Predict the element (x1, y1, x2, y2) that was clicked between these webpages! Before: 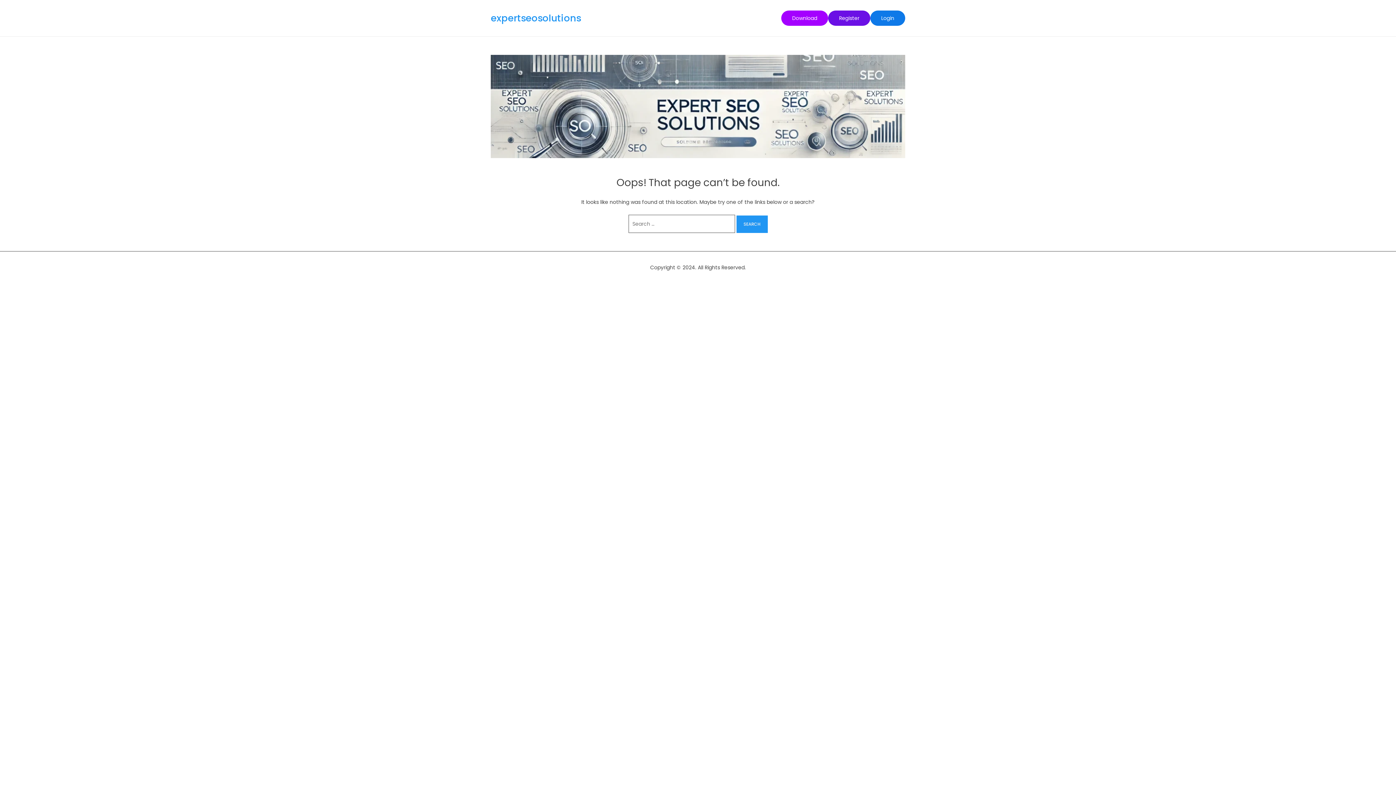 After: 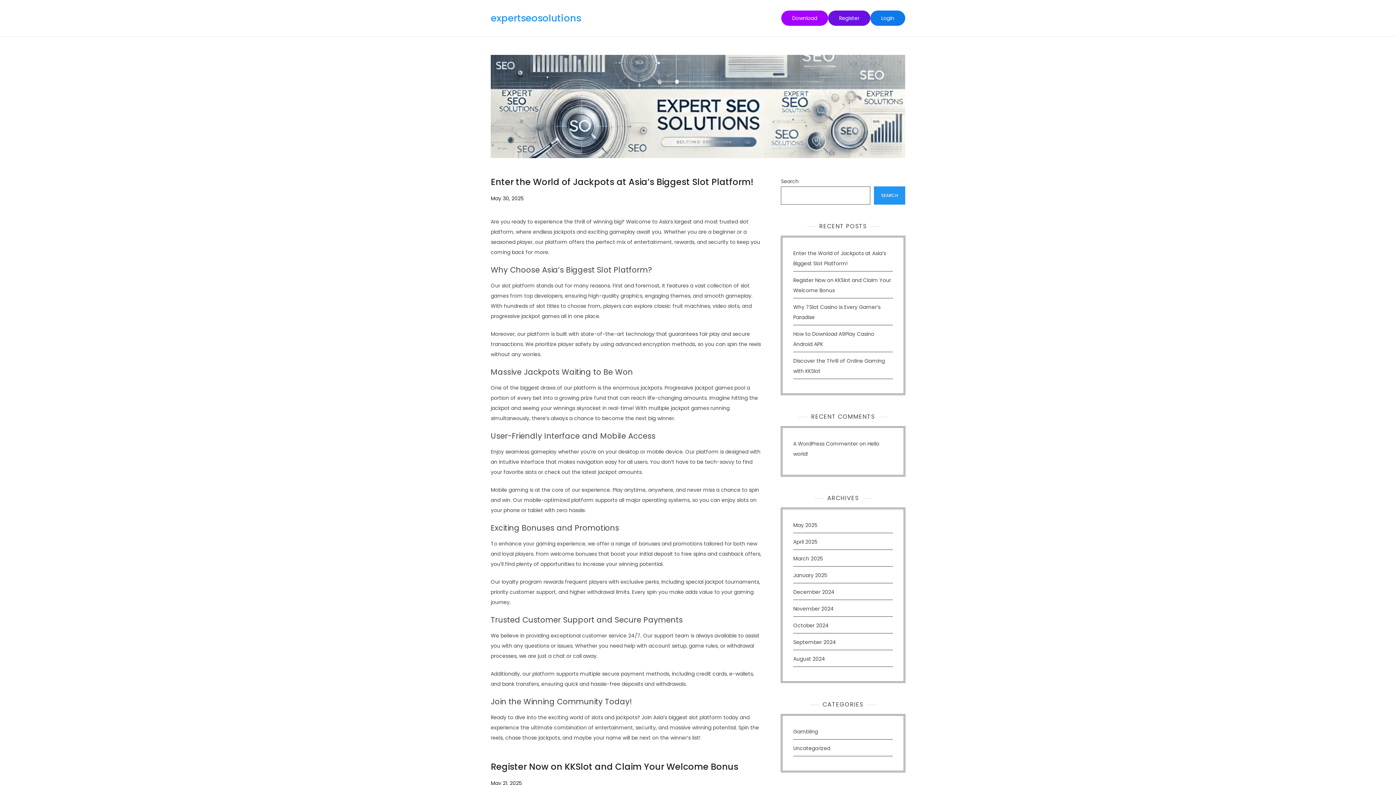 Action: bbox: (490, 11, 581, 24) label: expertseosolutions